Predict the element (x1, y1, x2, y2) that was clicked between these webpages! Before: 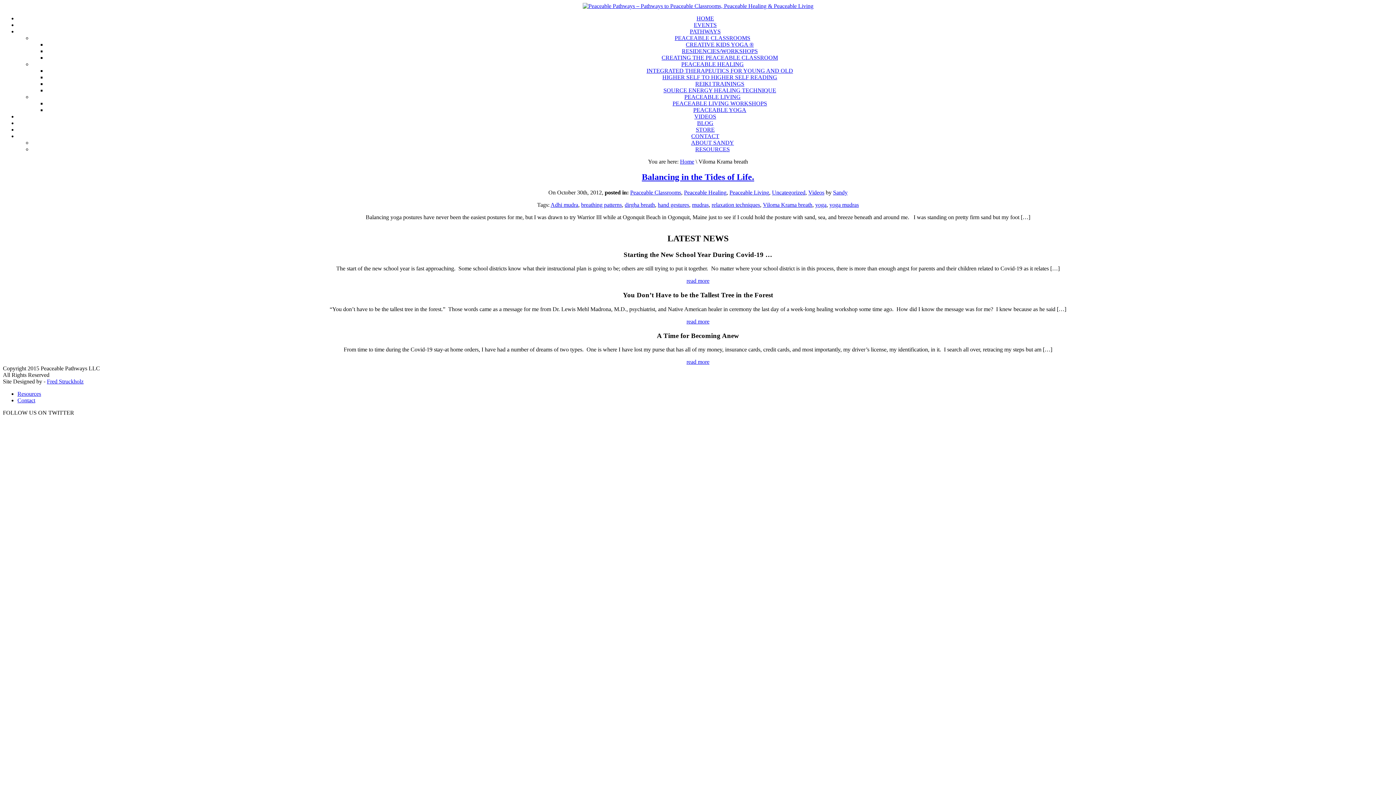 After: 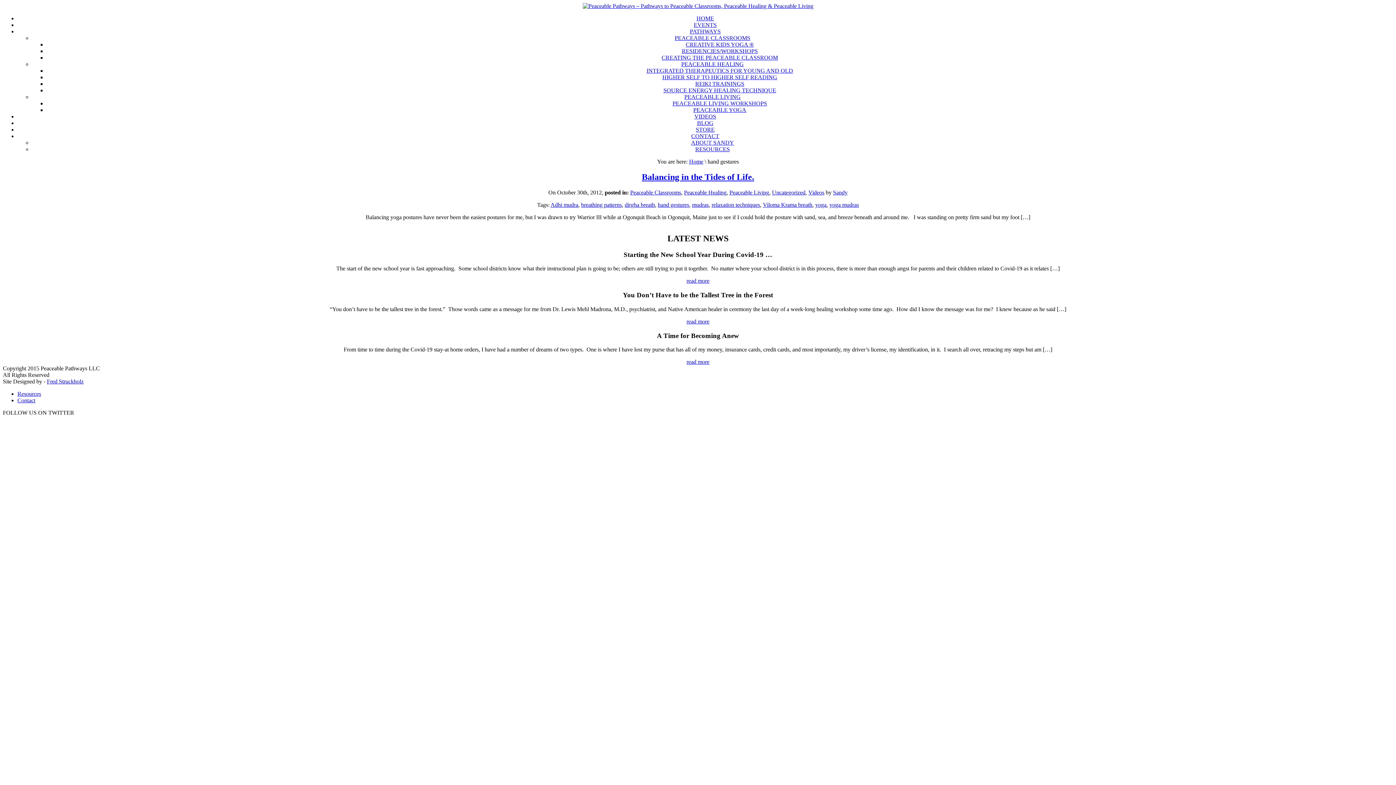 Action: bbox: (658, 201, 689, 207) label: hand gestures